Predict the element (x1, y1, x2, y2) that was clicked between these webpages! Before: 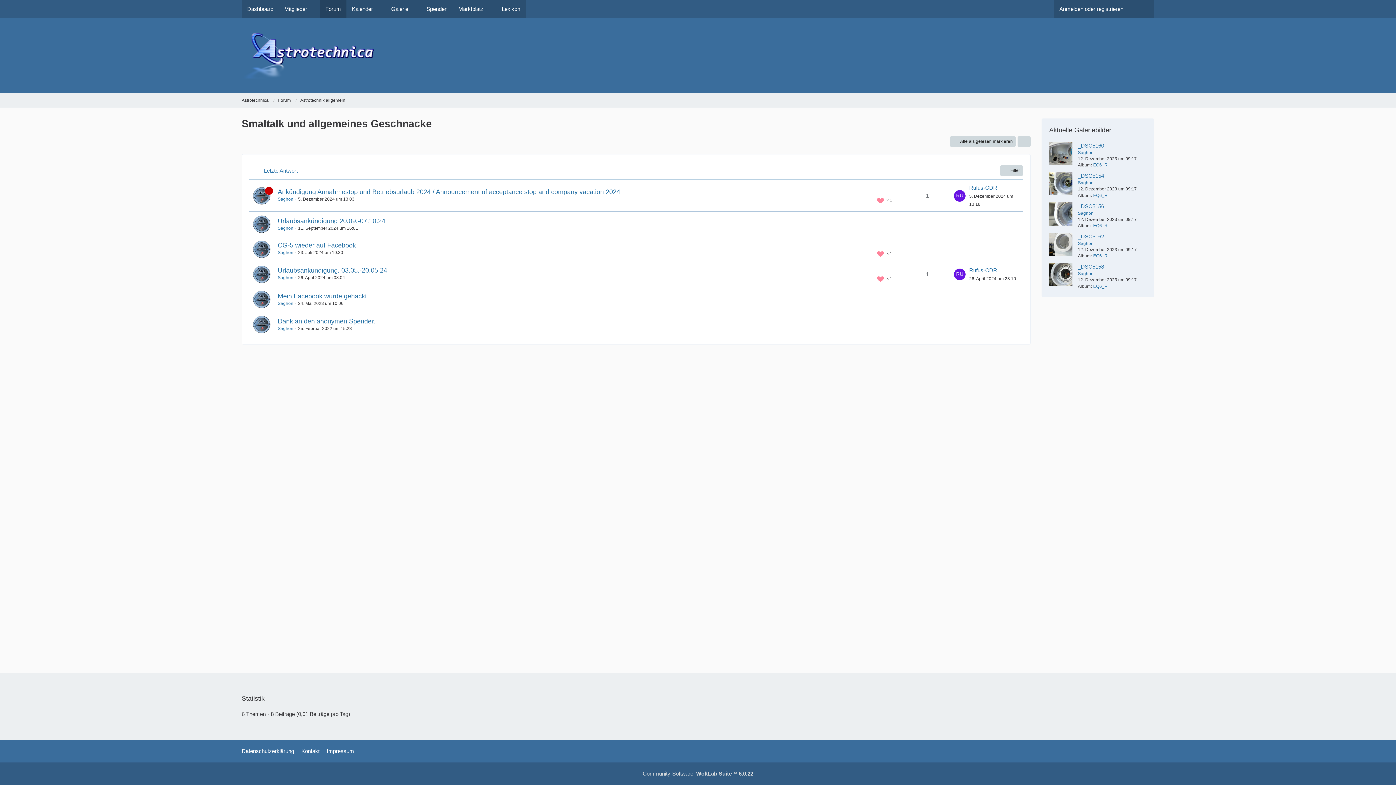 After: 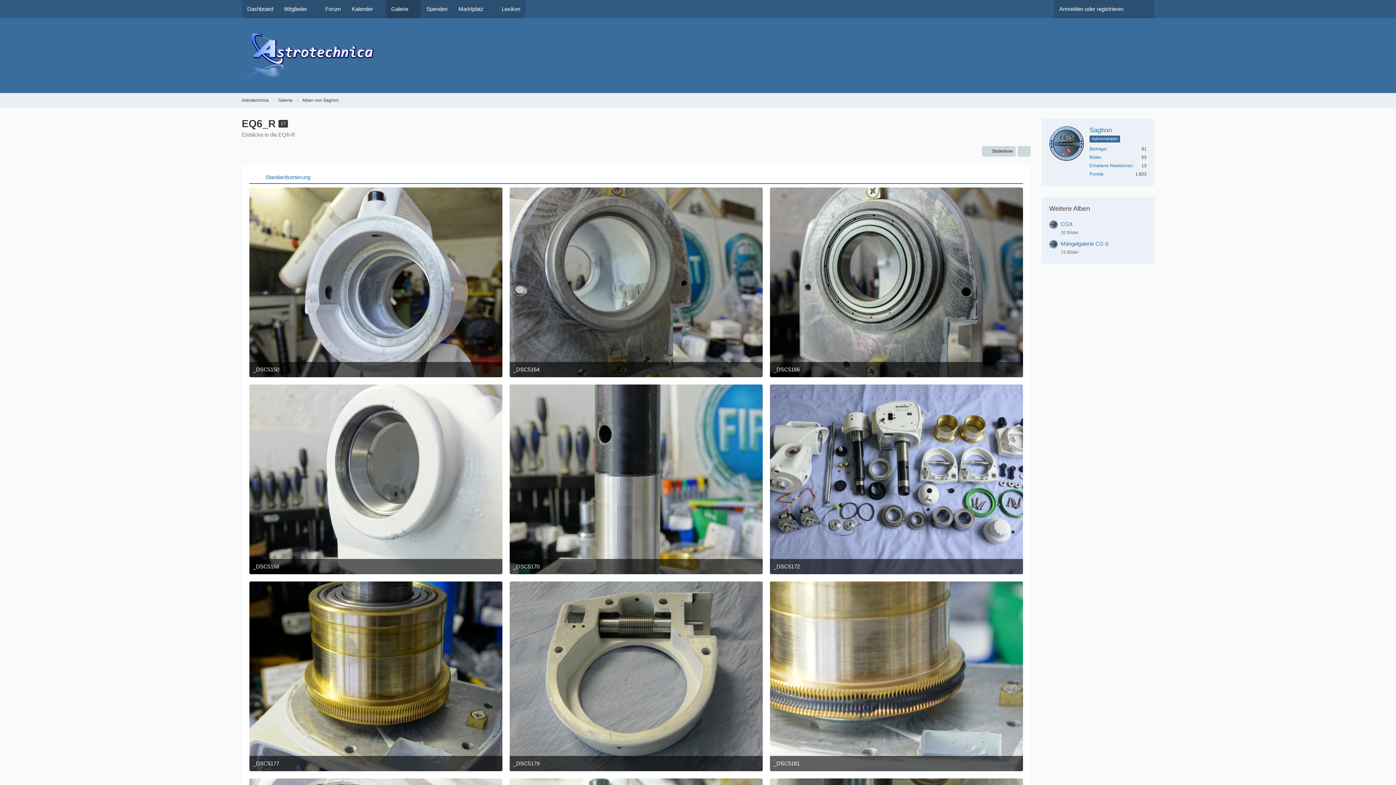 Action: label: EQ6_R bbox: (1093, 253, 1108, 258)